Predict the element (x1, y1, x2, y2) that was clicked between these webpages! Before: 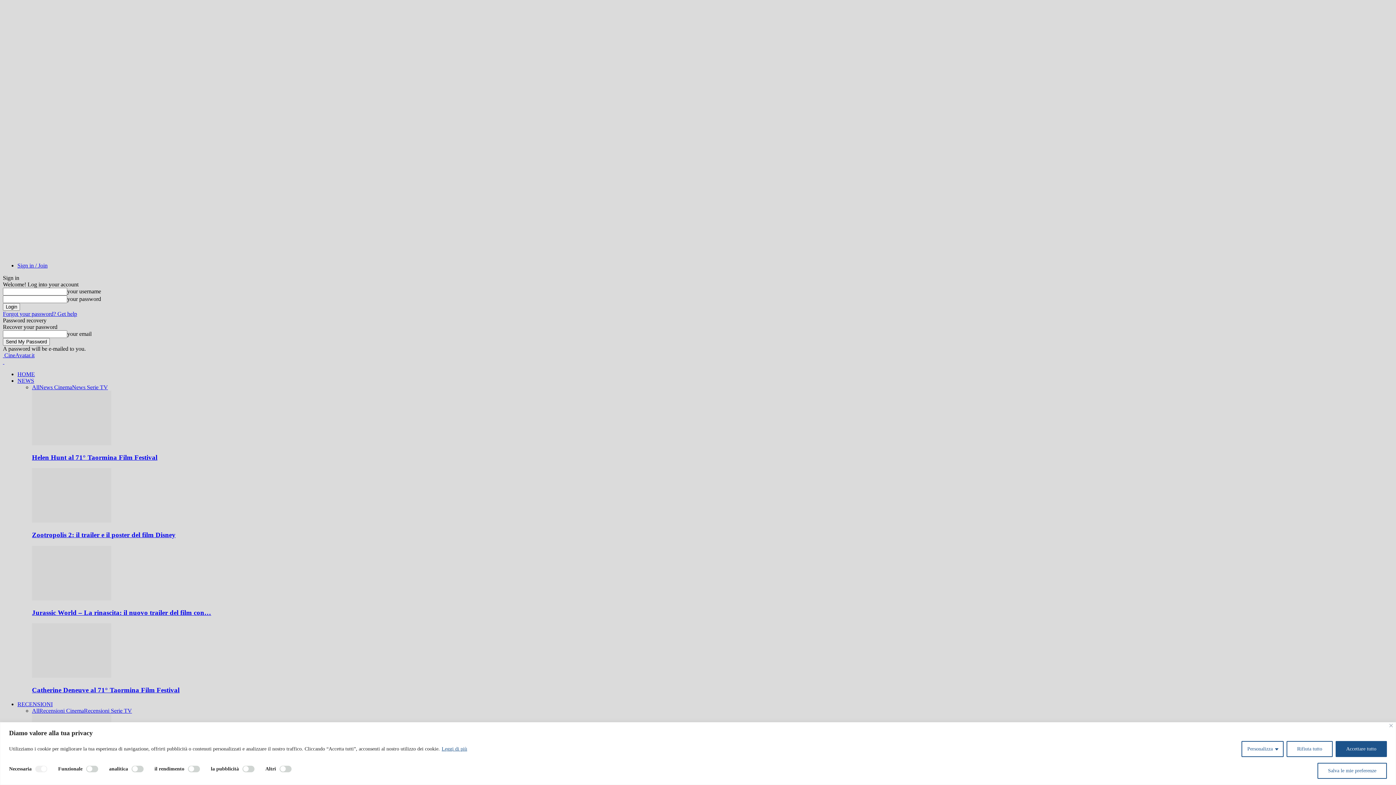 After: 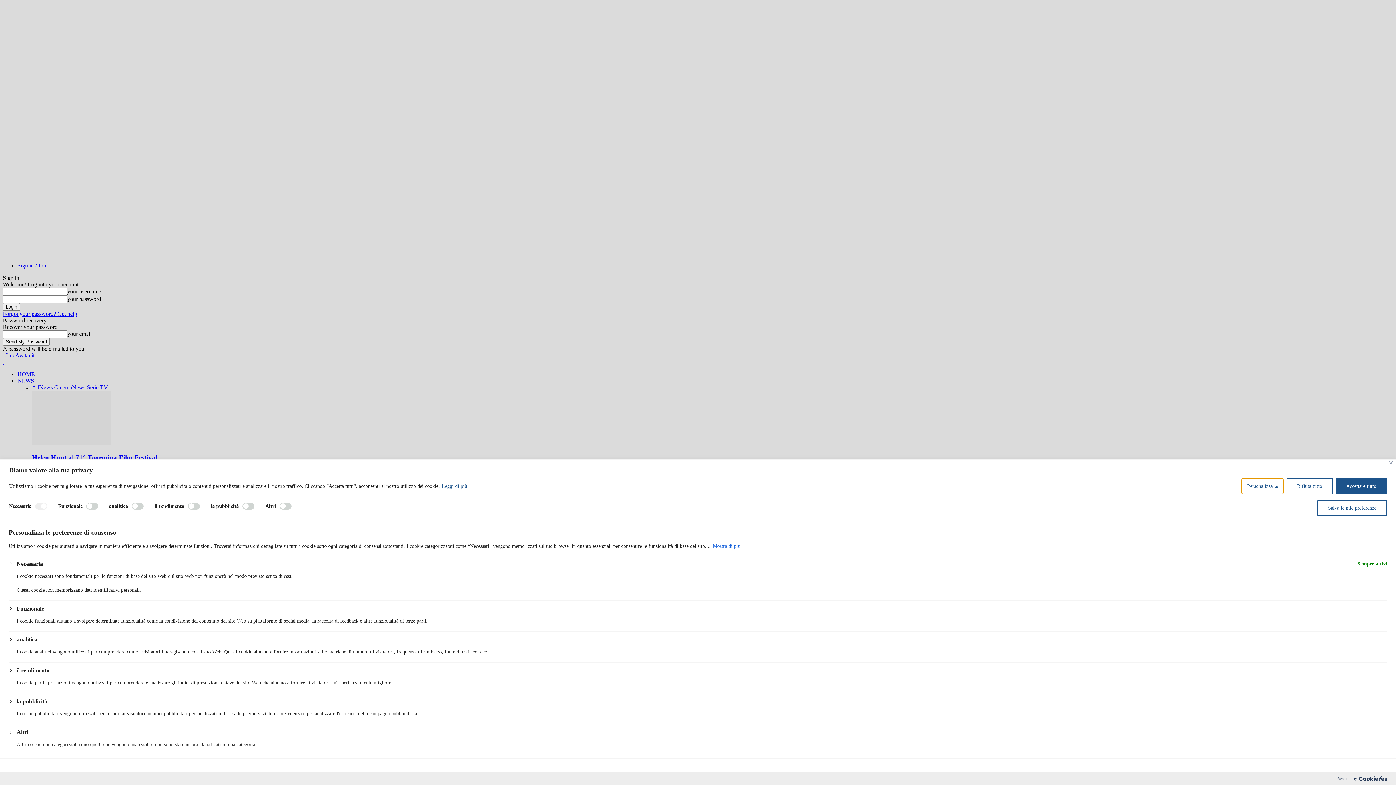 Action: bbox: (1241, 741, 1284, 757) label: Personalizza